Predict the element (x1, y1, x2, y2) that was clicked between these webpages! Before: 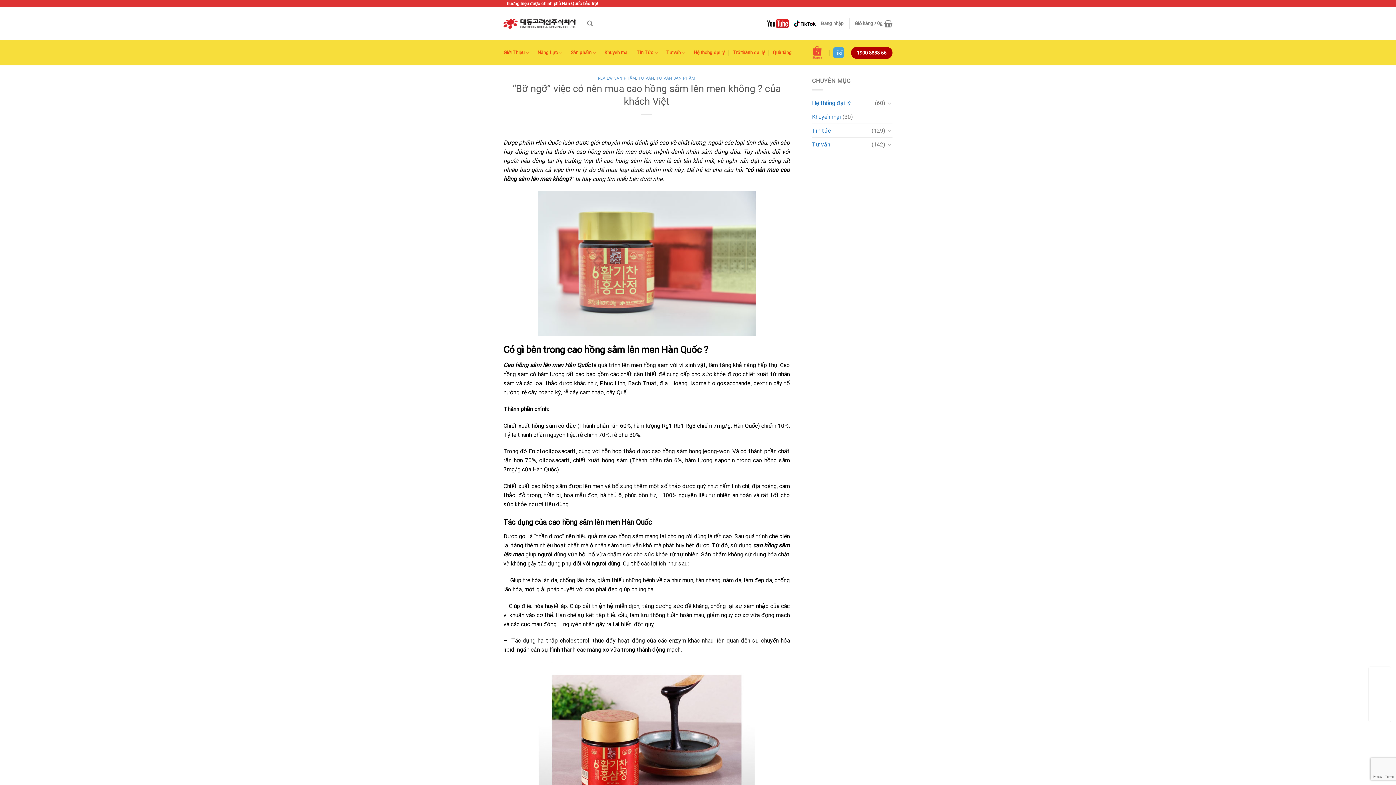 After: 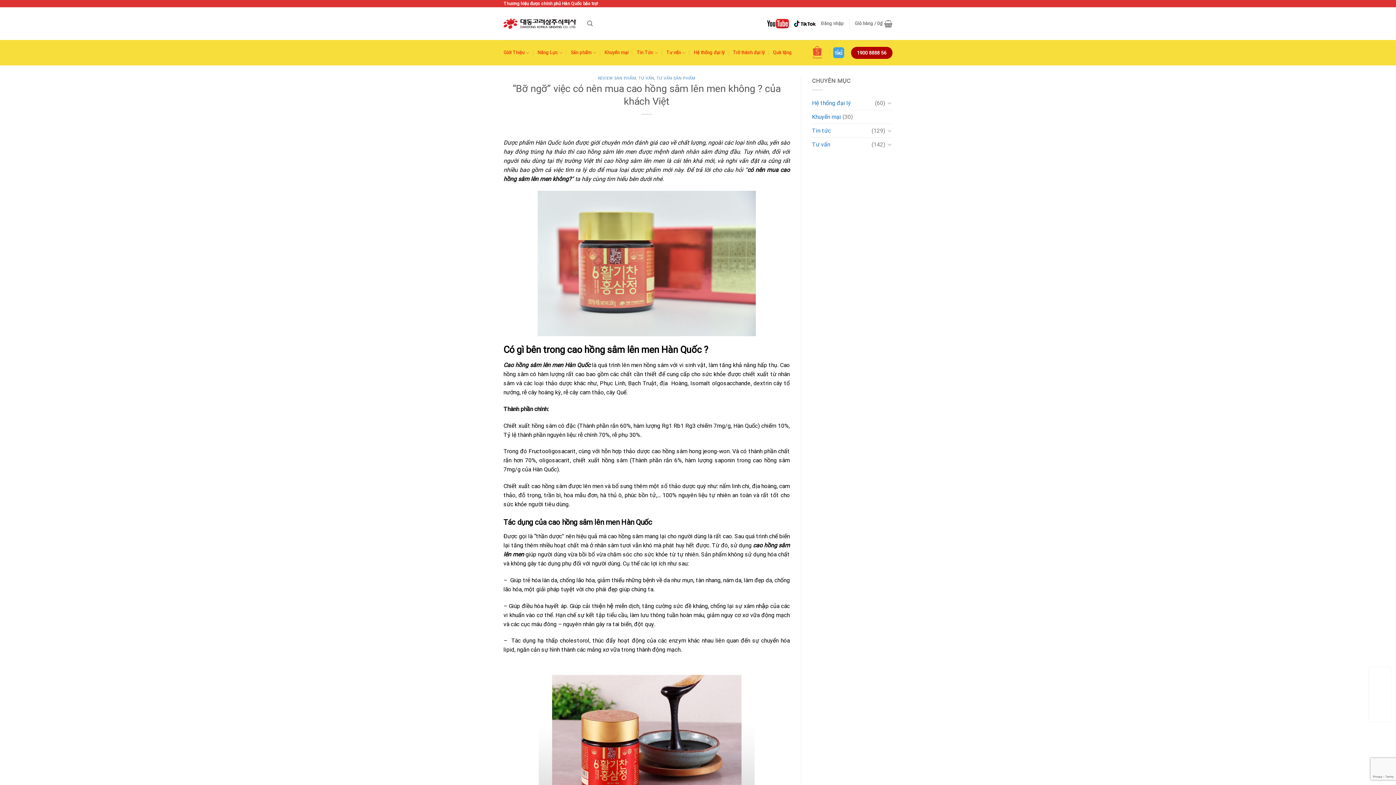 Action: bbox: (808, 40, 826, 65)